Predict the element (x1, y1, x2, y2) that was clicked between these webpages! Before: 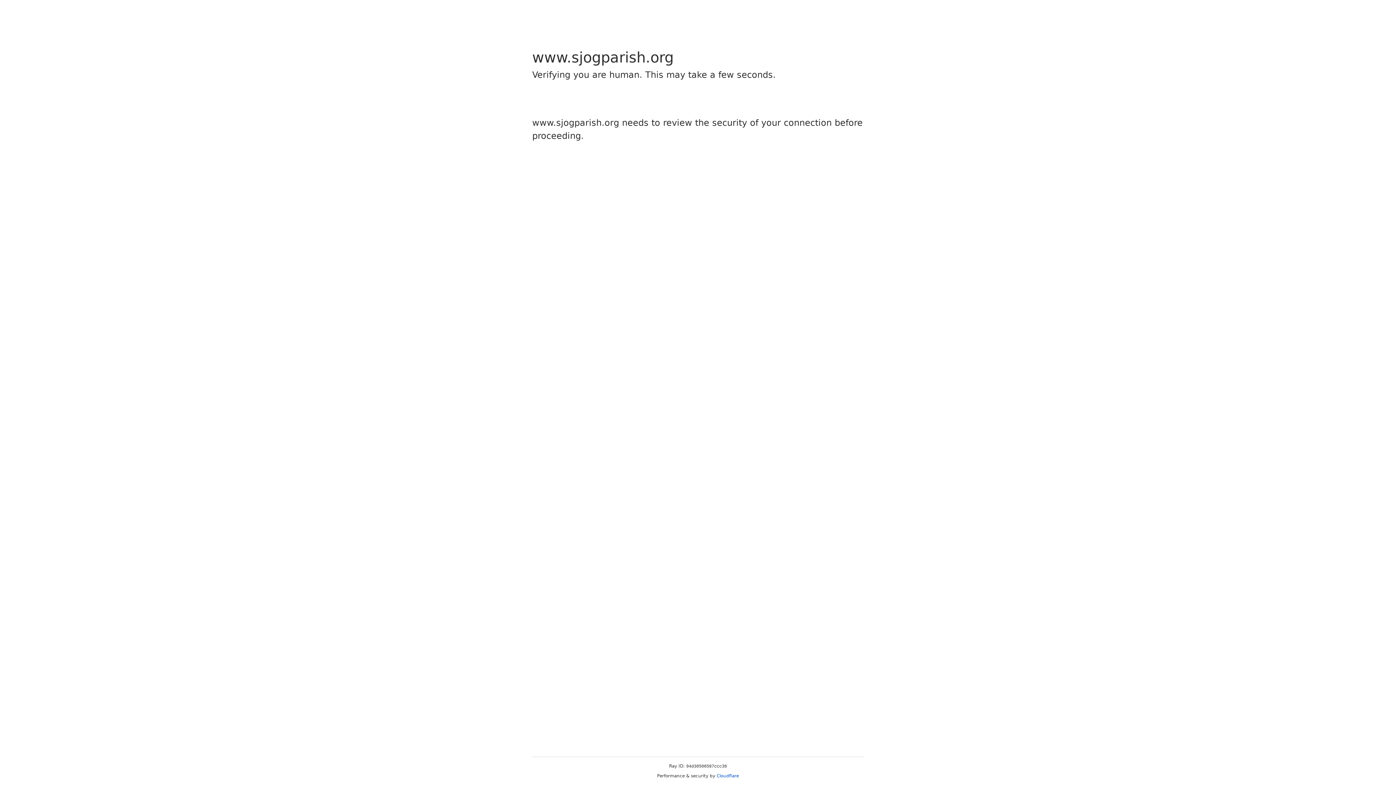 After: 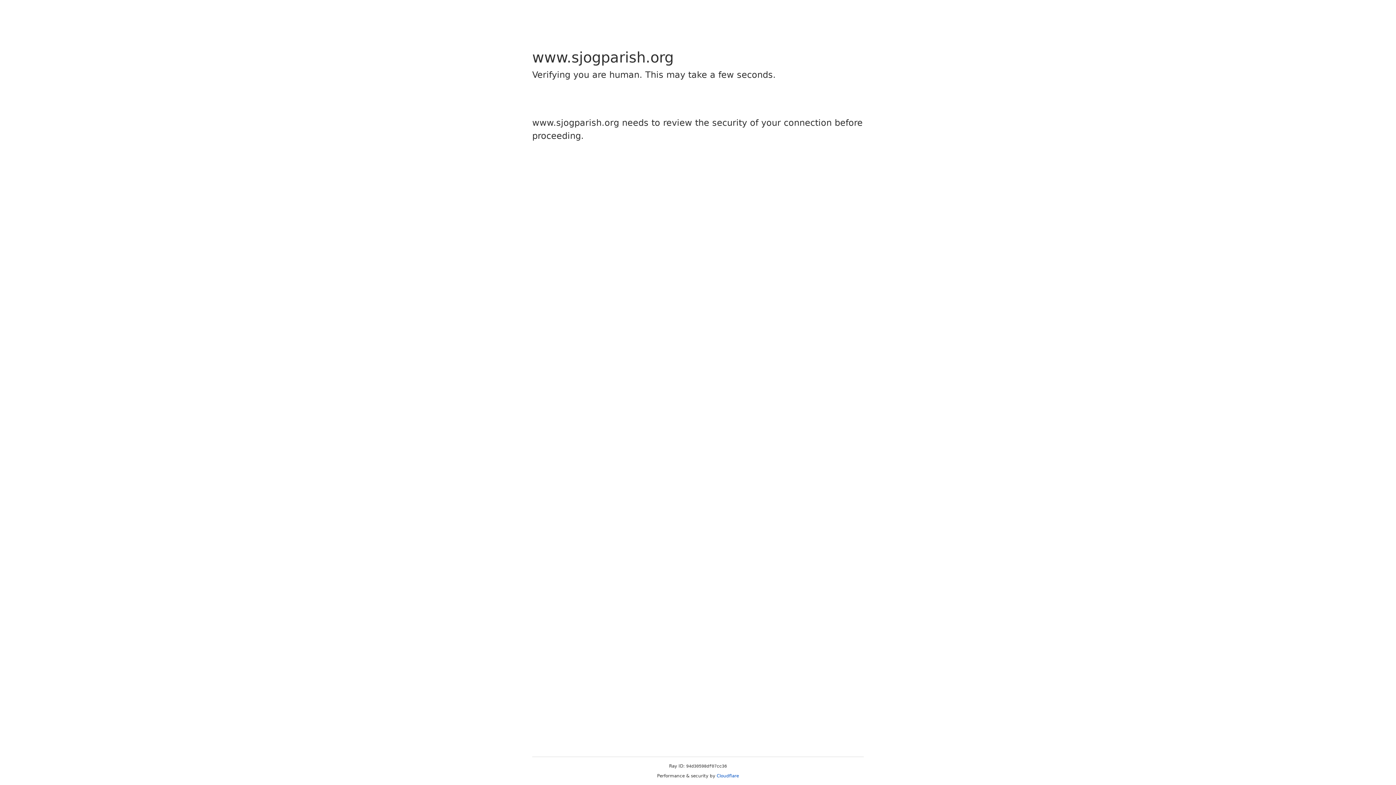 Action: bbox: (716, 773, 739, 778) label: Cloudflare